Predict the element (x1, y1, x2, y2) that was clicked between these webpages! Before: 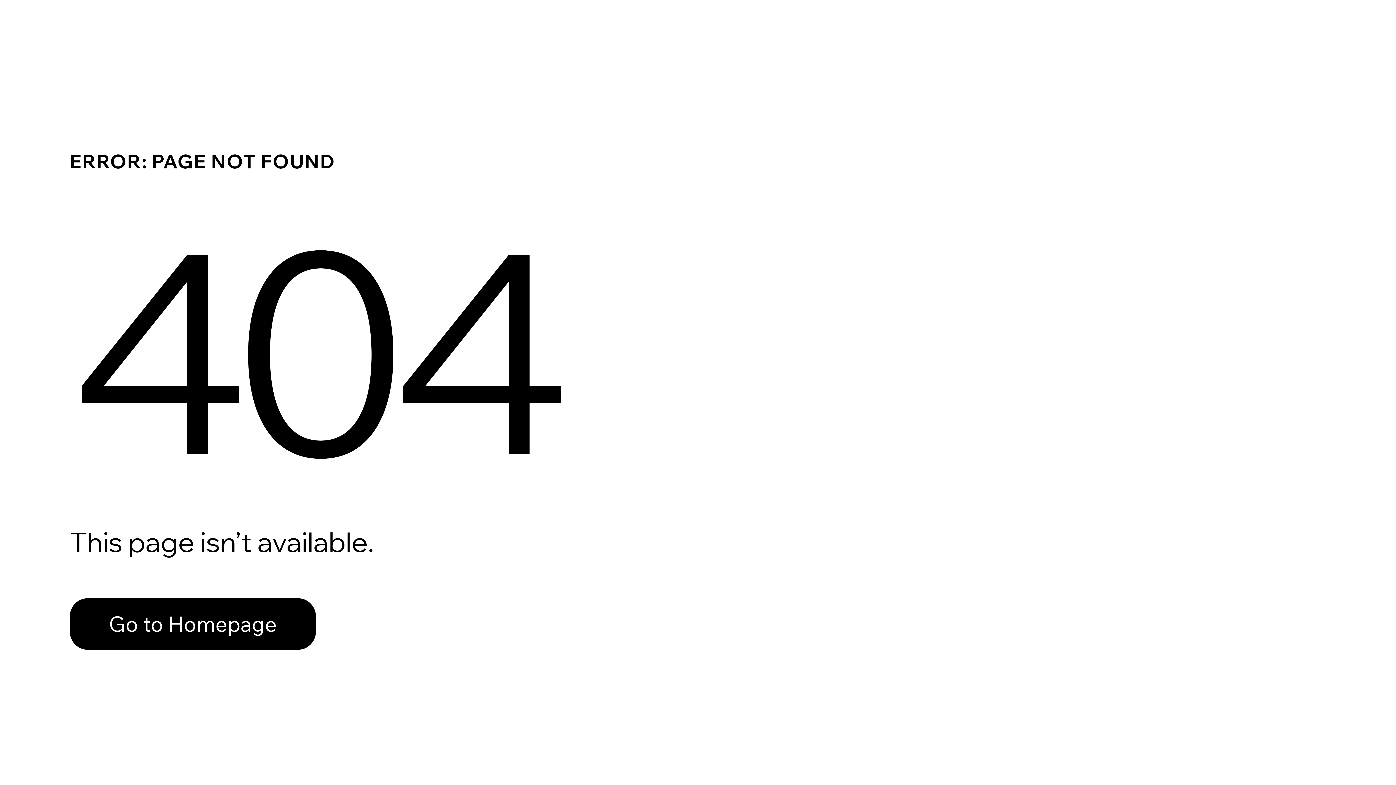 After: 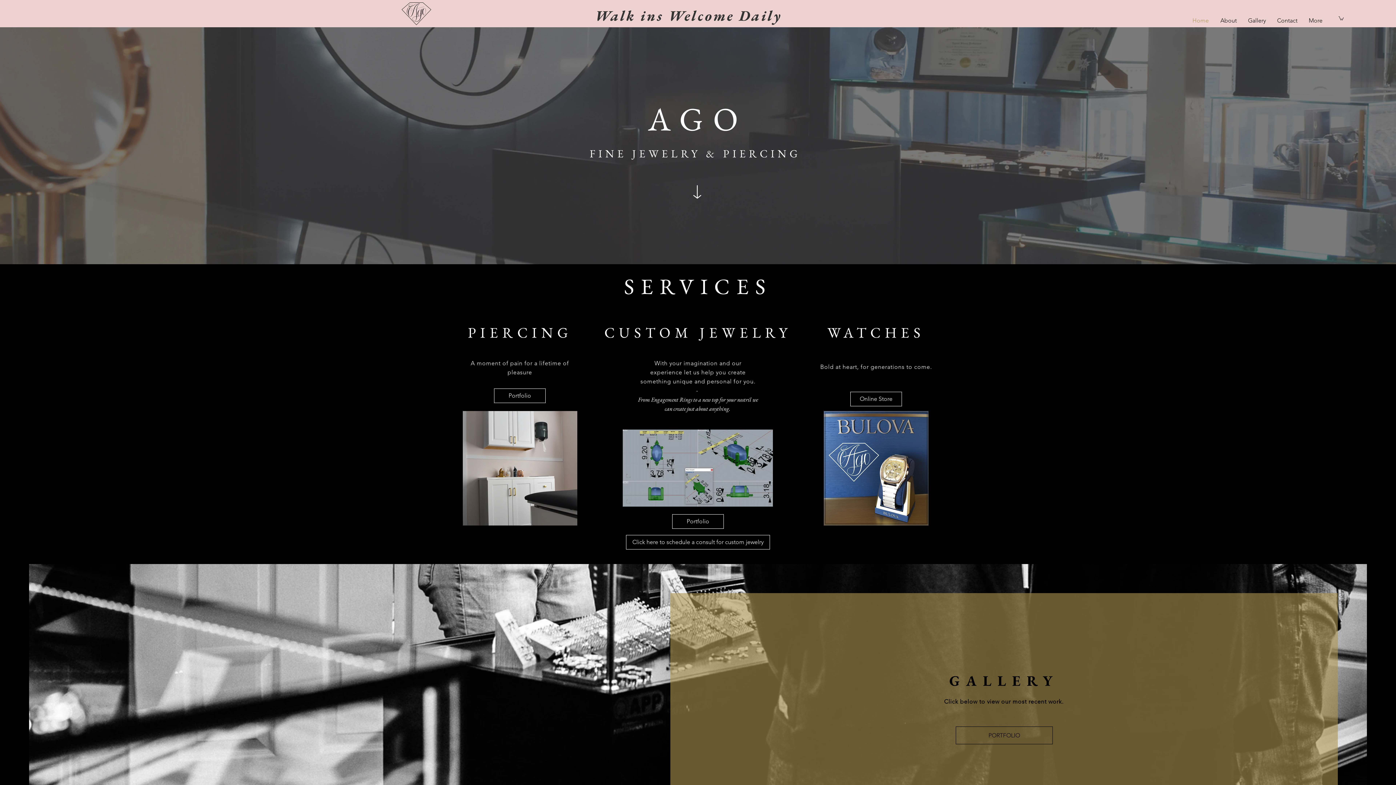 Action: bbox: (69, 598, 316, 650) label: Go to Homepage